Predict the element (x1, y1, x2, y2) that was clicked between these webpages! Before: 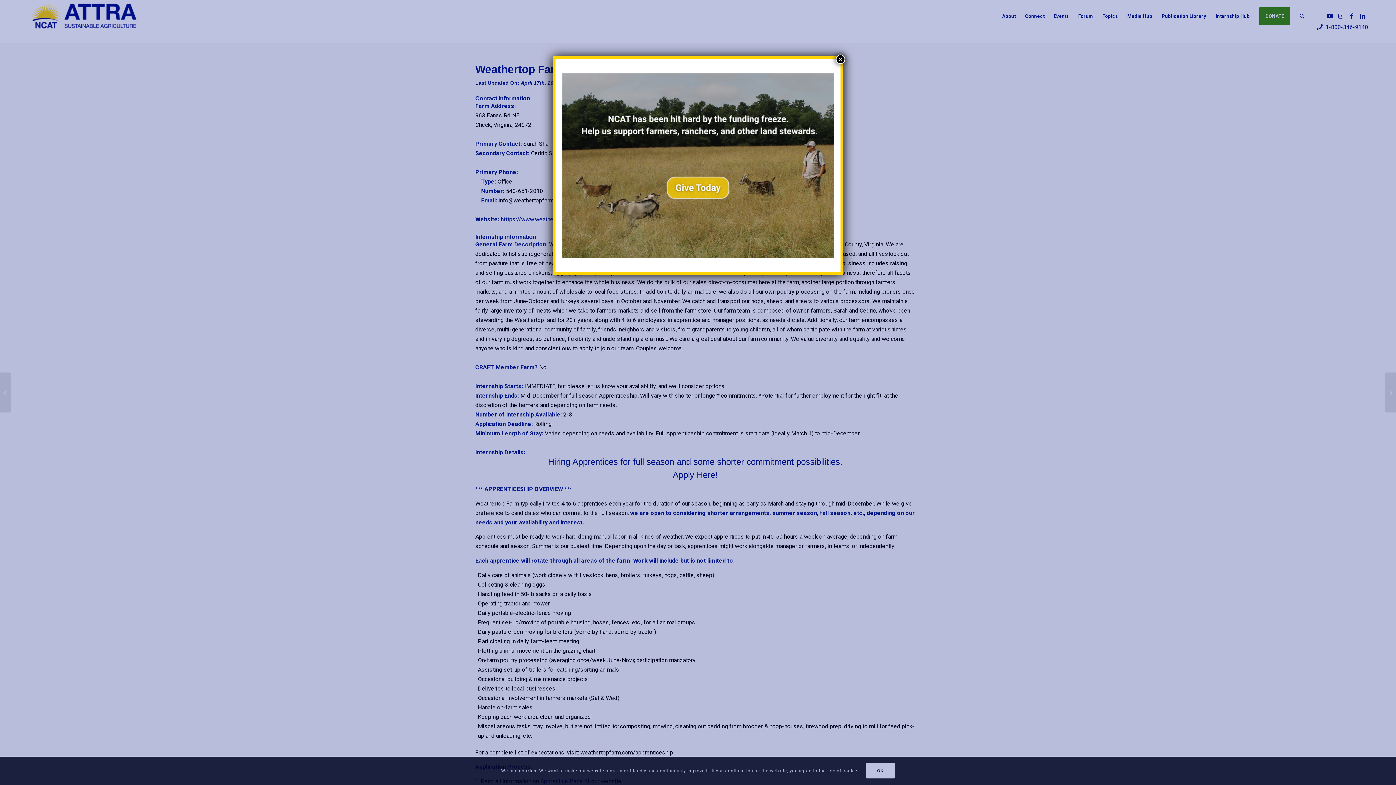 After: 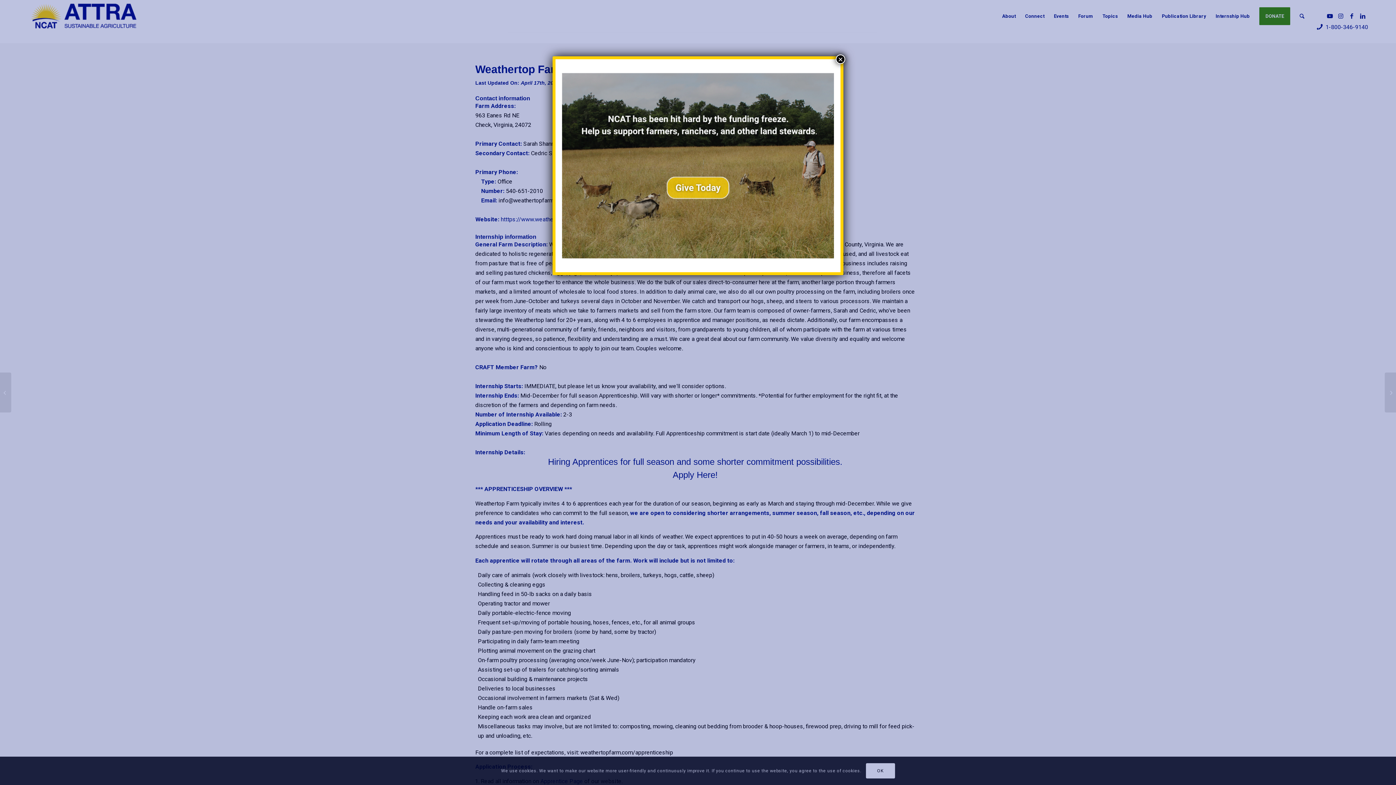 Action: bbox: (562, 69, 834, 262)